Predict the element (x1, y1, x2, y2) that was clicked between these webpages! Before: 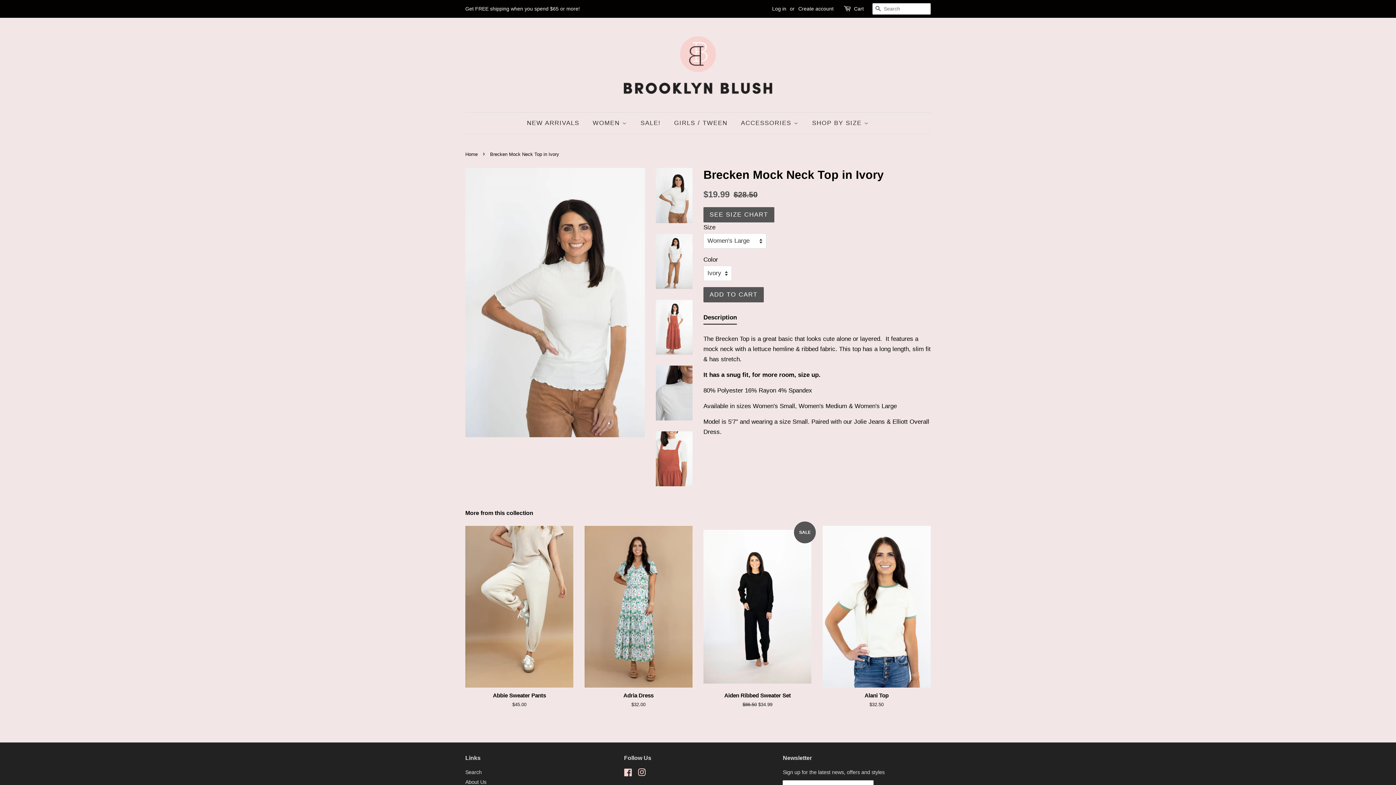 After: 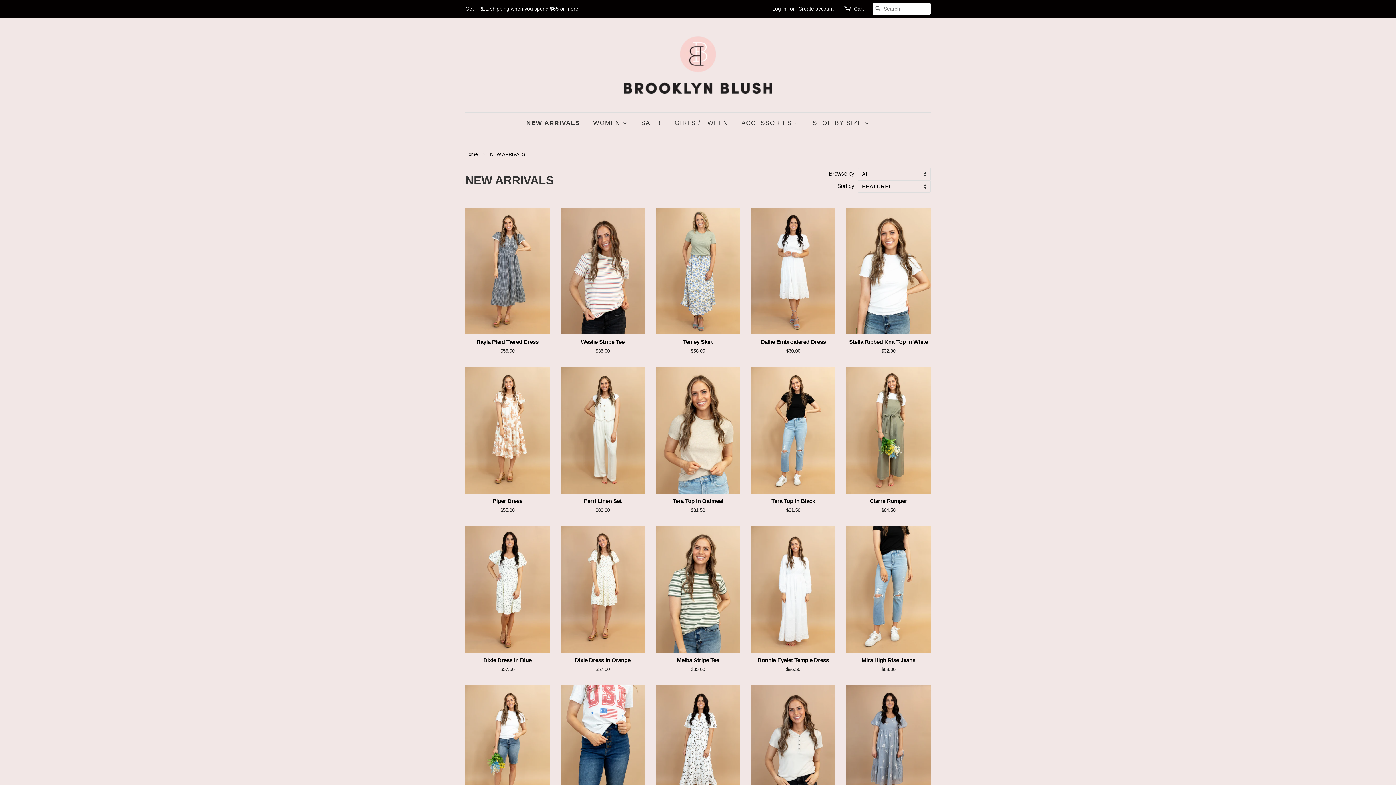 Action: label: NEW ARRIVALS bbox: (527, 112, 584, 133)